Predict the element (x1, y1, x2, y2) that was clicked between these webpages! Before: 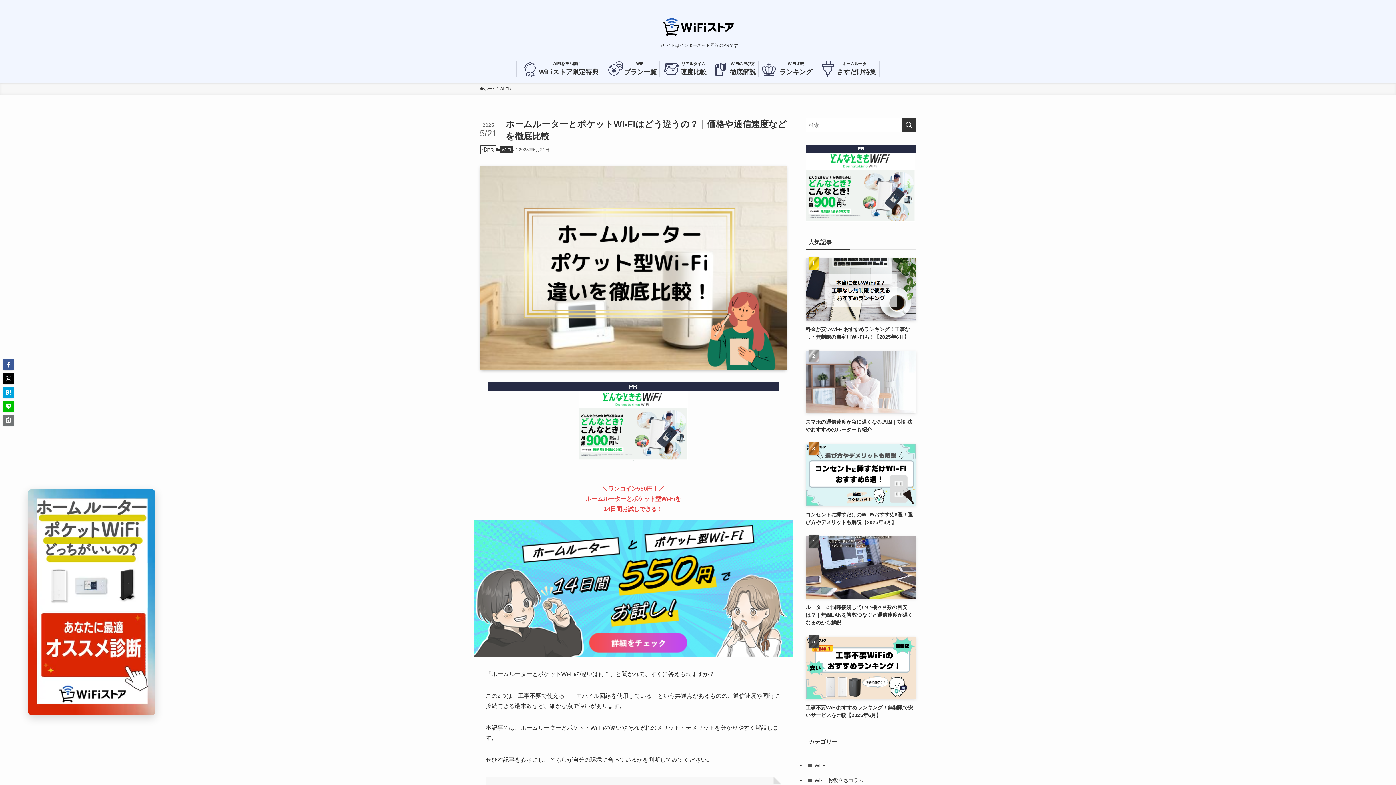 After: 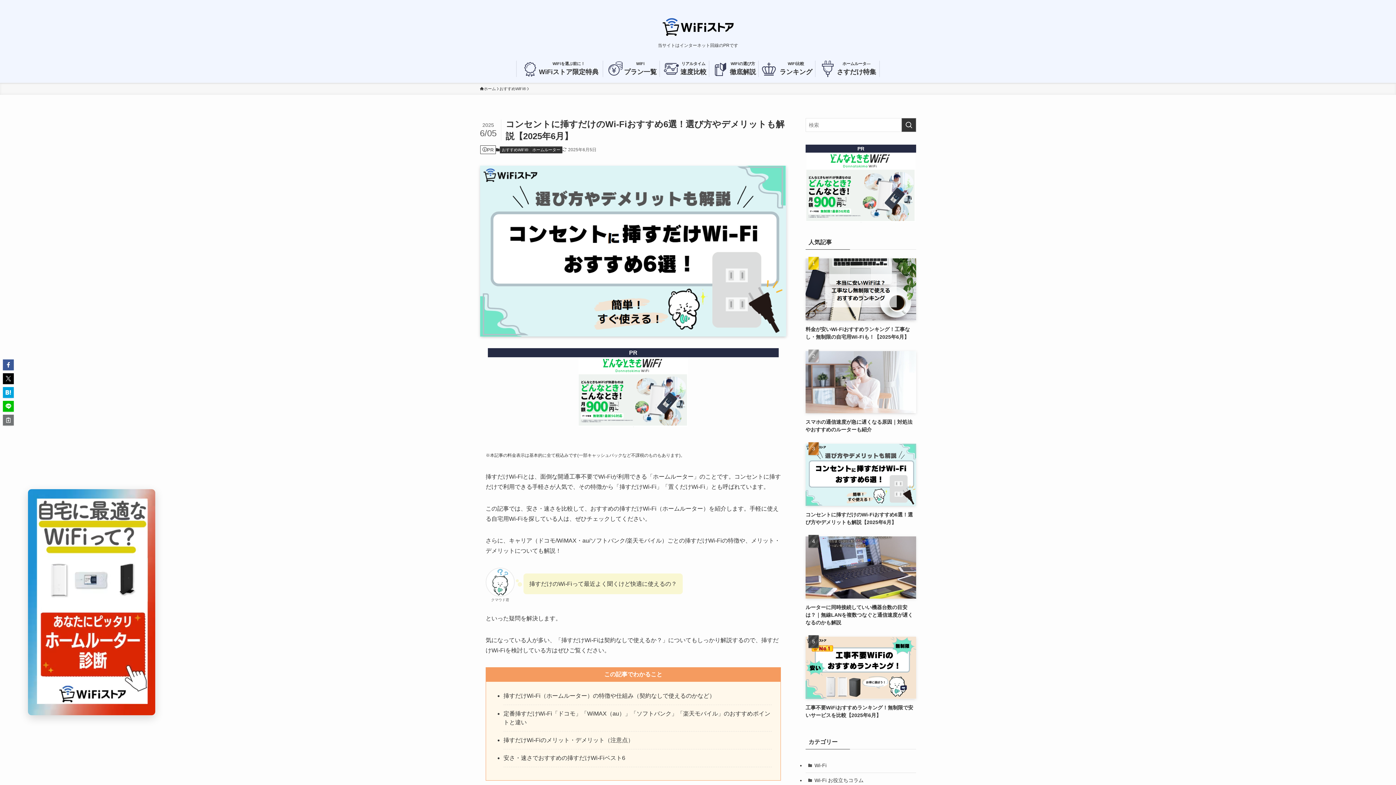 Action: label: コンセントに挿すだけのWi-Fiおすすめ6選！選び方やデメリットも解説【2025年6月】 bbox: (805, 444, 916, 526)